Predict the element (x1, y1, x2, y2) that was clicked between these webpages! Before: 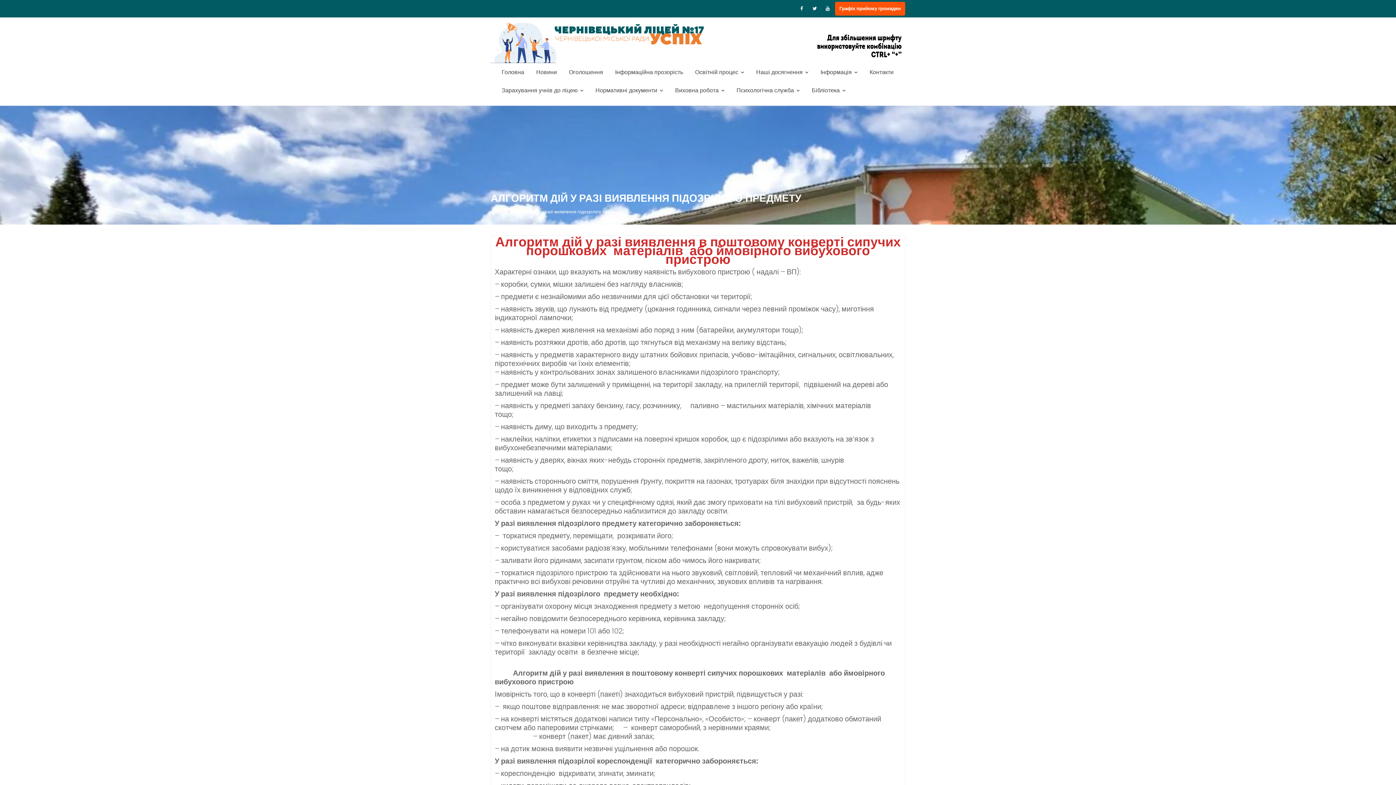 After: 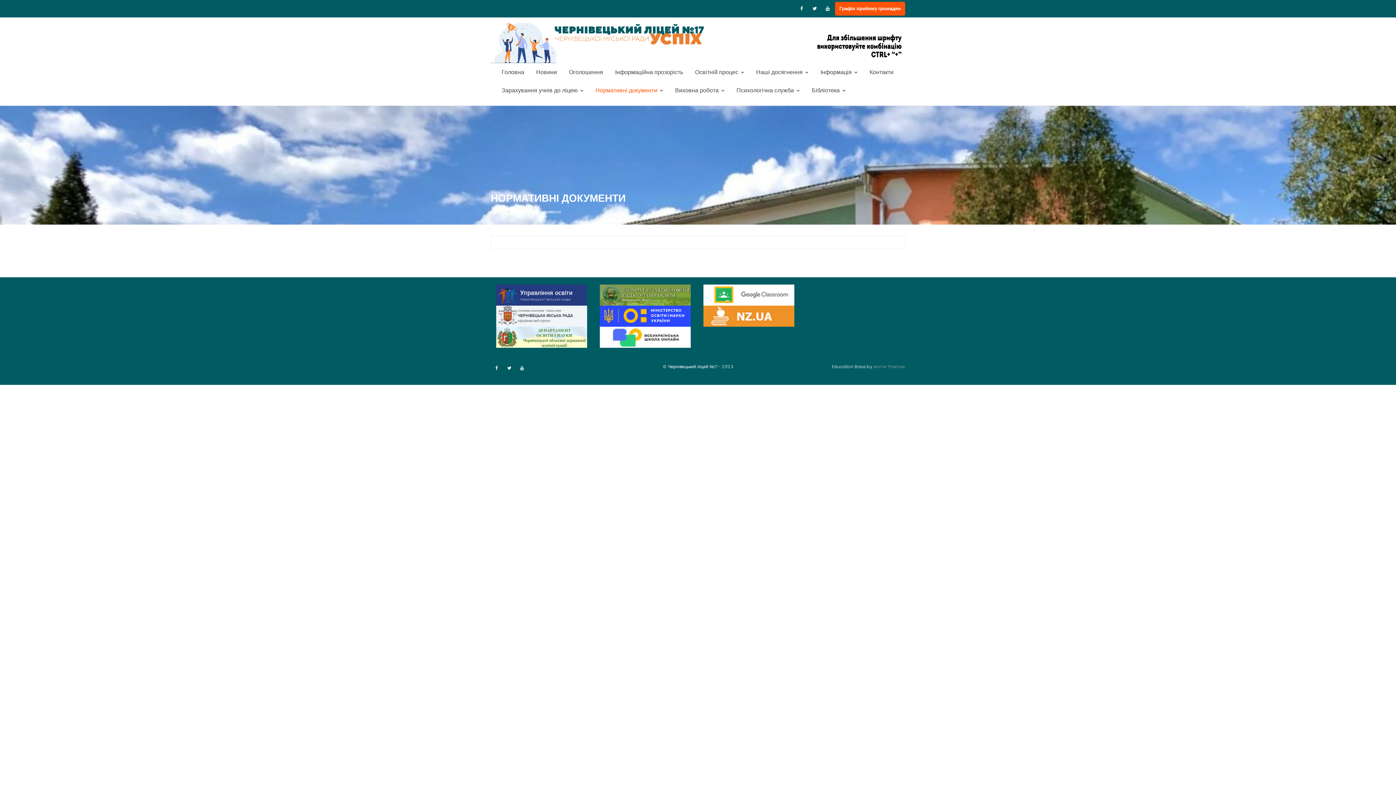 Action: bbox: (590, 81, 668, 99) label: Нормативні документи